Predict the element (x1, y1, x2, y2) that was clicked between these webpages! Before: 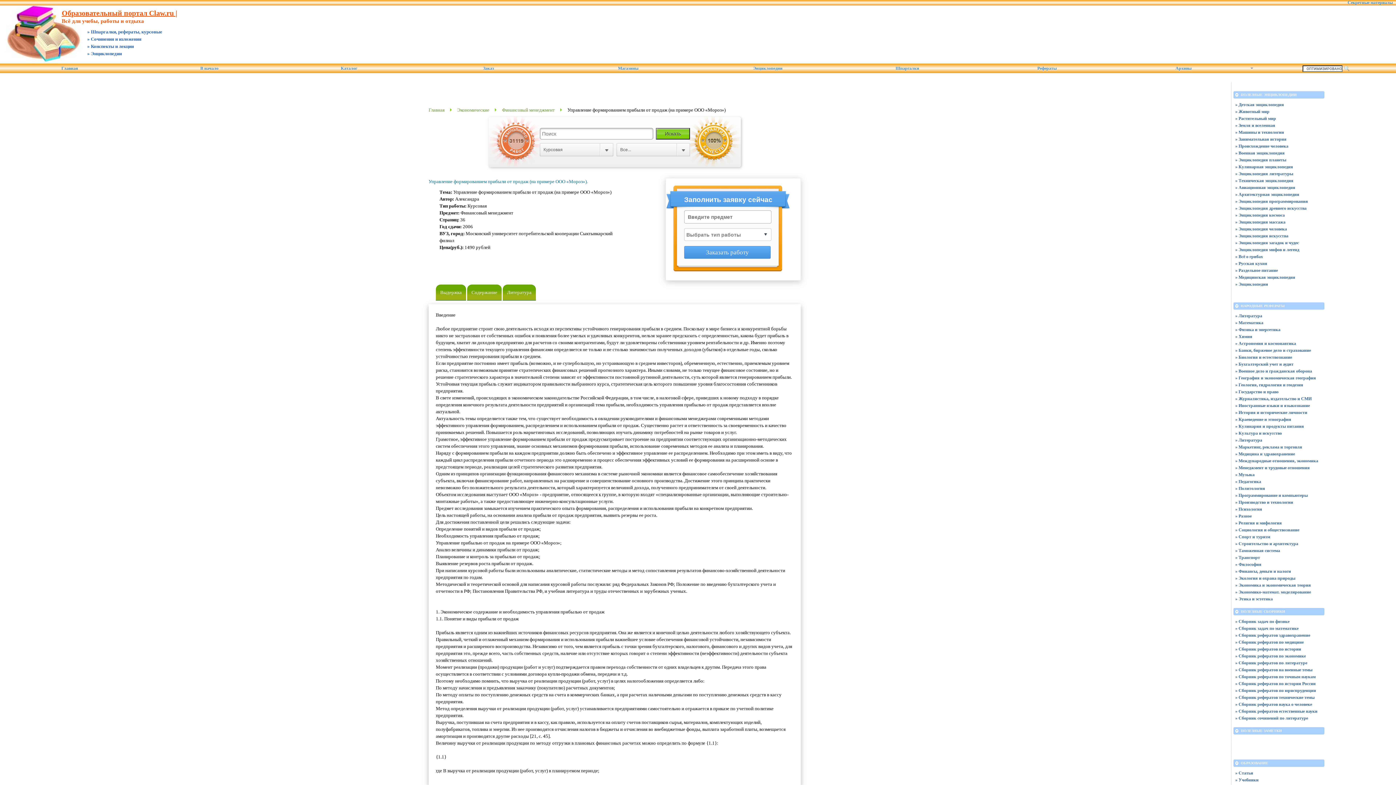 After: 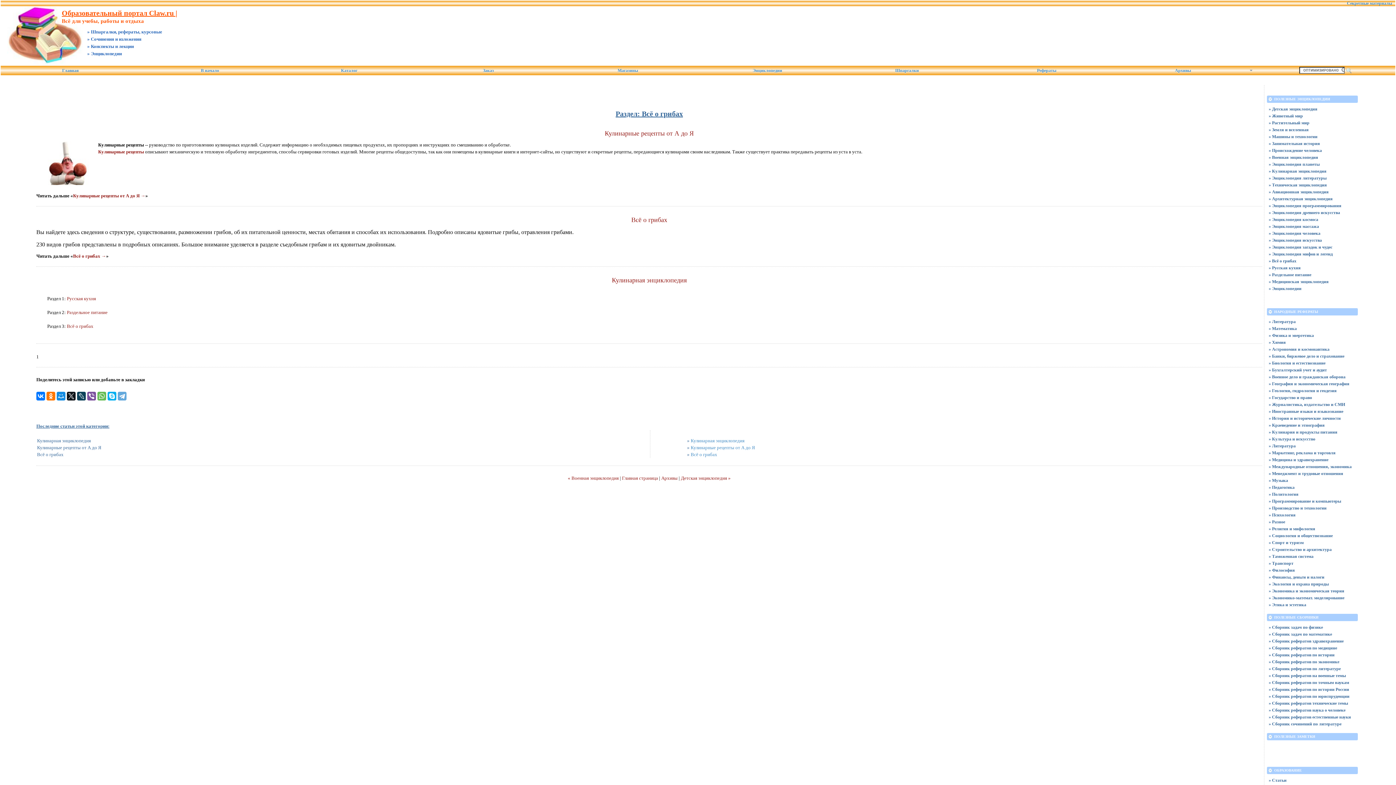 Action: label: » Всё о грибах bbox: (1235, 253, 1322, 260)